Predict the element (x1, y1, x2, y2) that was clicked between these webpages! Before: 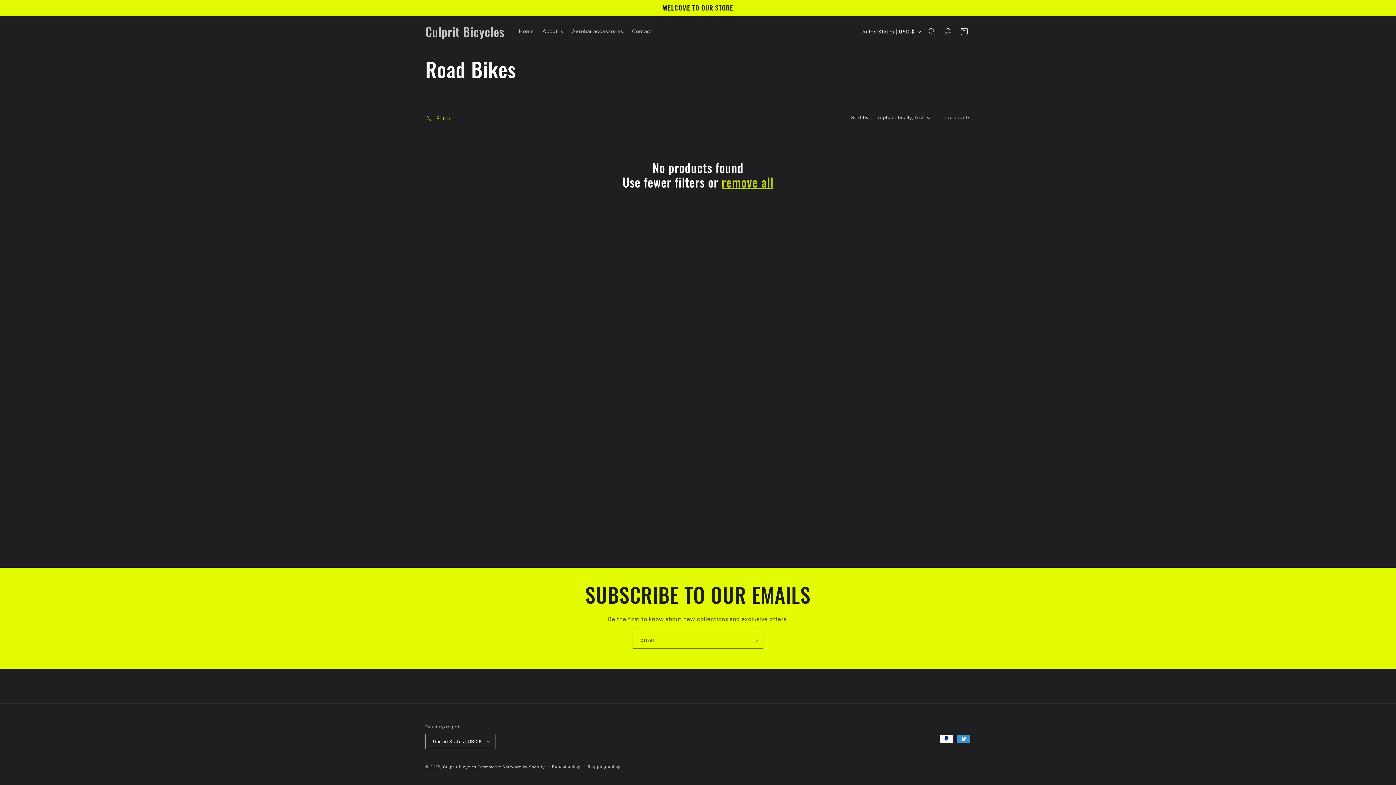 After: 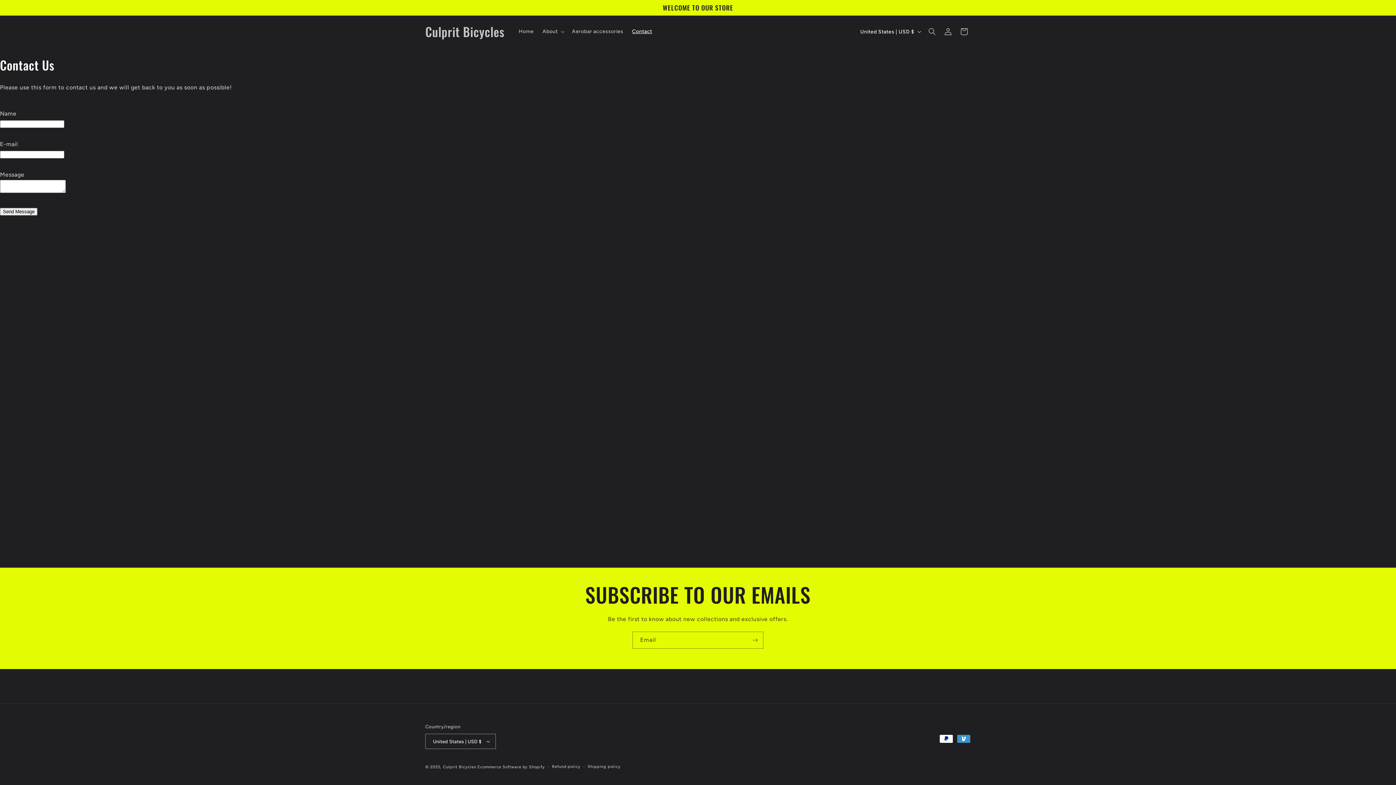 Action: bbox: (627, 24, 656, 39) label: Contact